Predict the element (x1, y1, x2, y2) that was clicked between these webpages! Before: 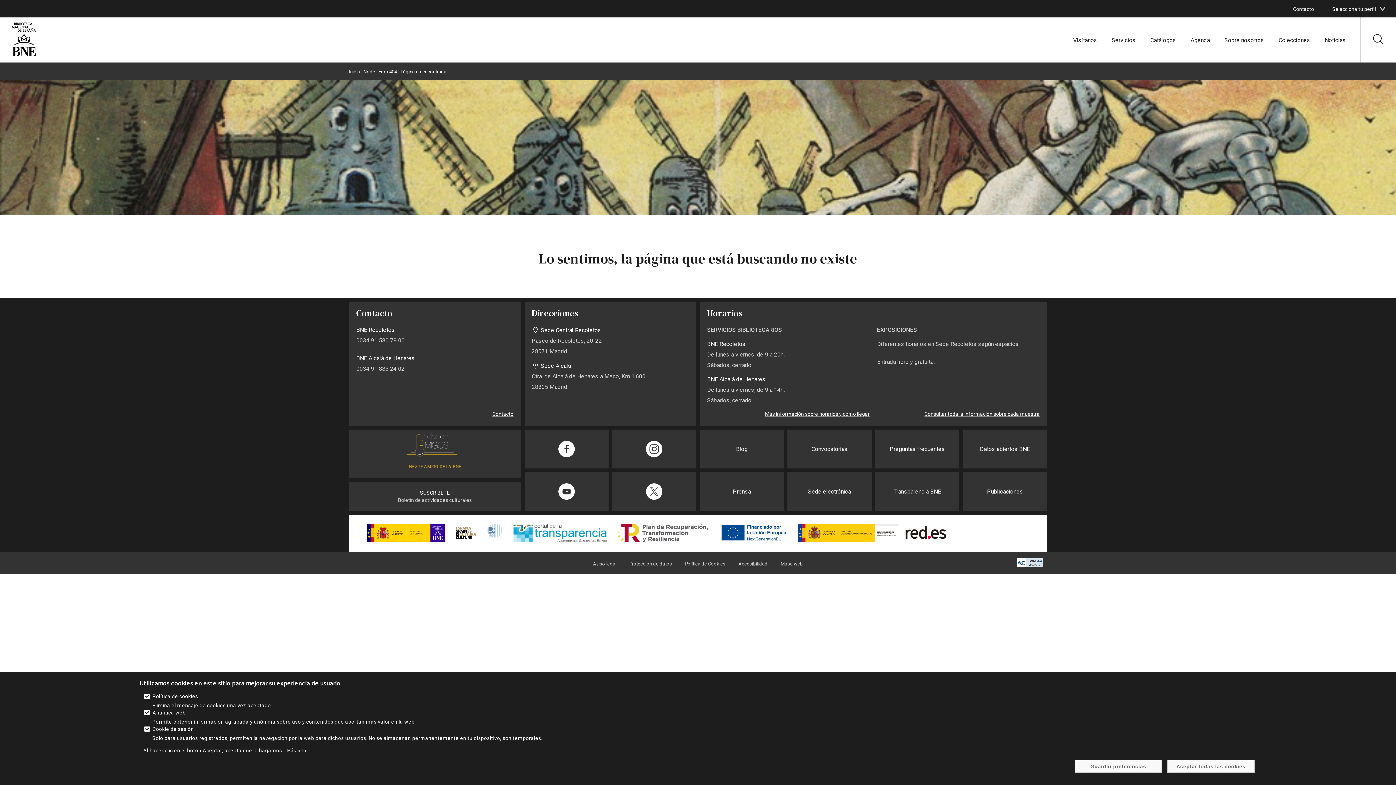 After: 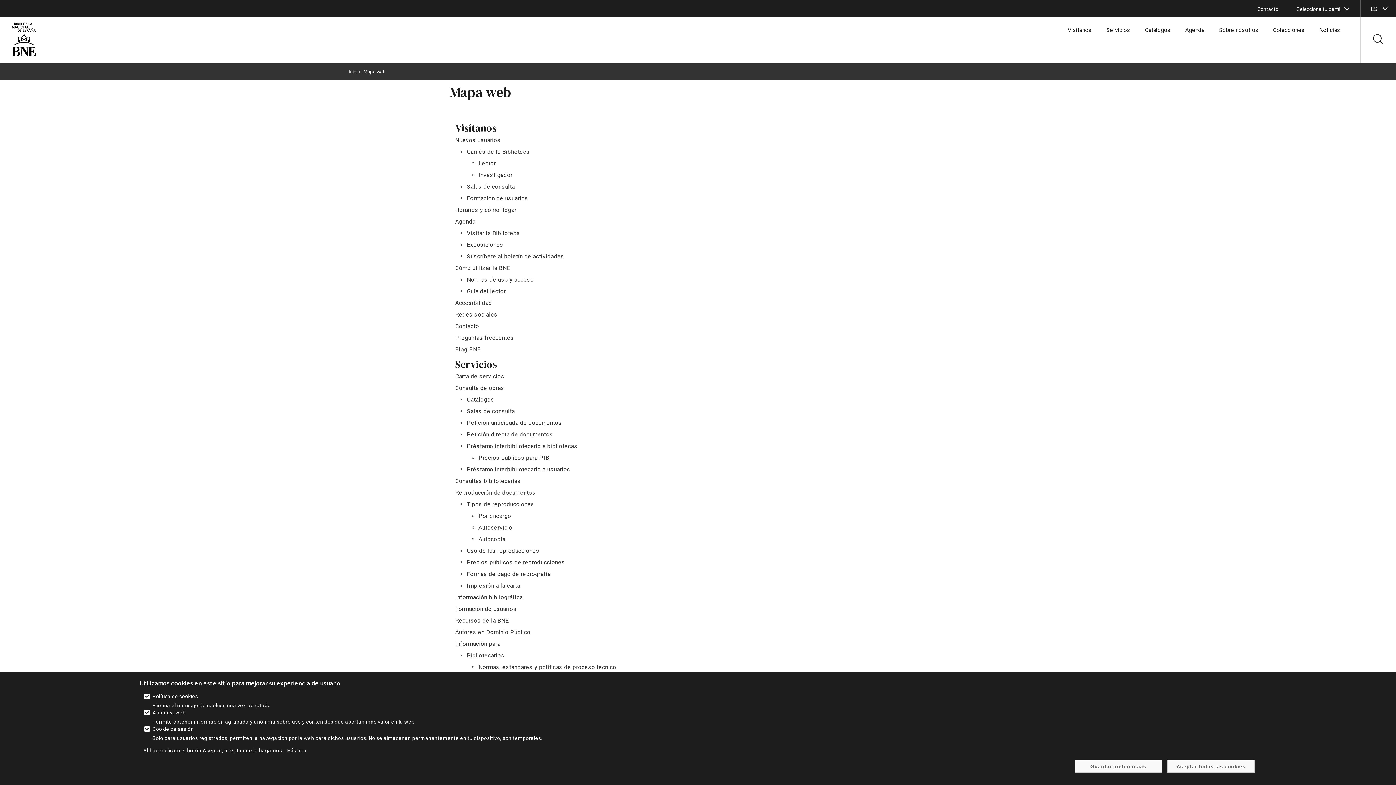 Action: label: enlace bbox: (780, 561, 803, 566)